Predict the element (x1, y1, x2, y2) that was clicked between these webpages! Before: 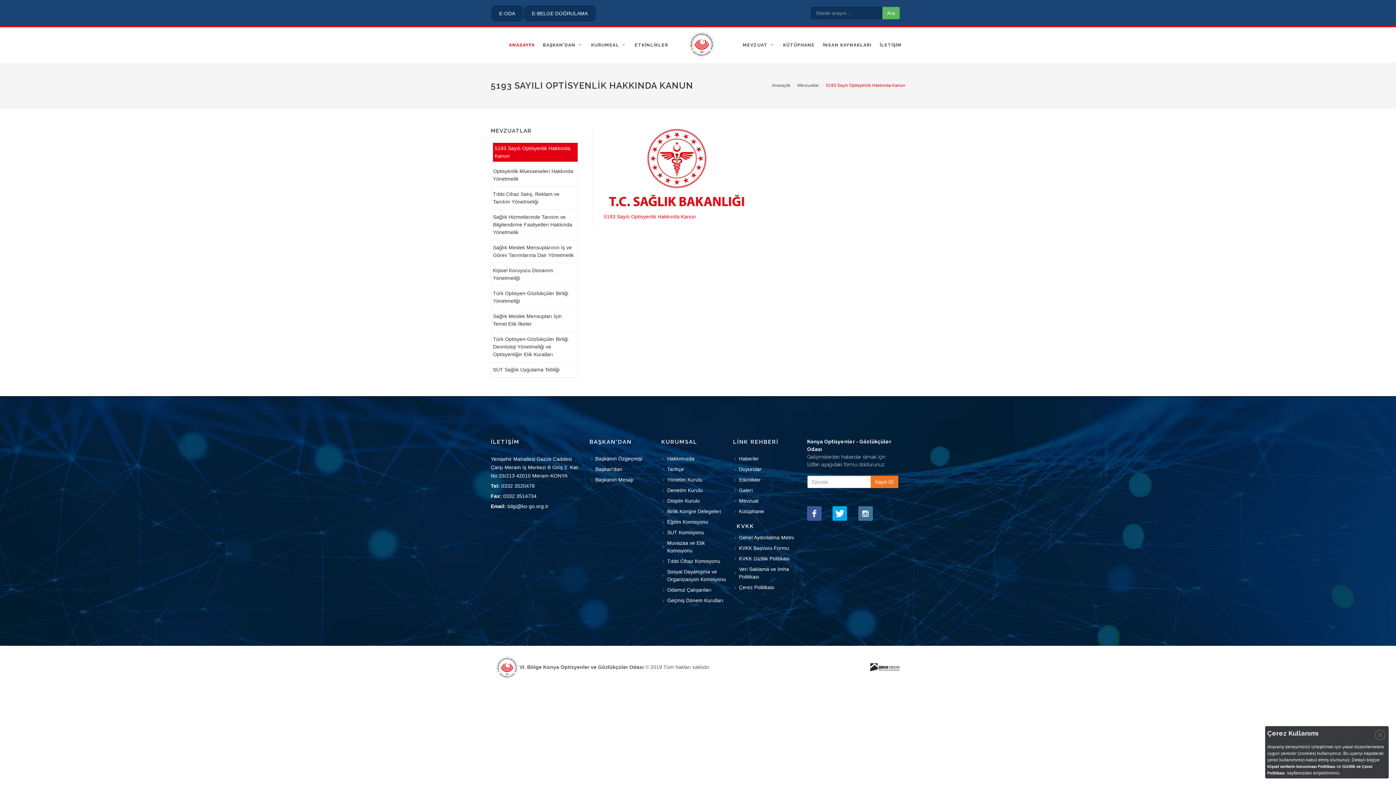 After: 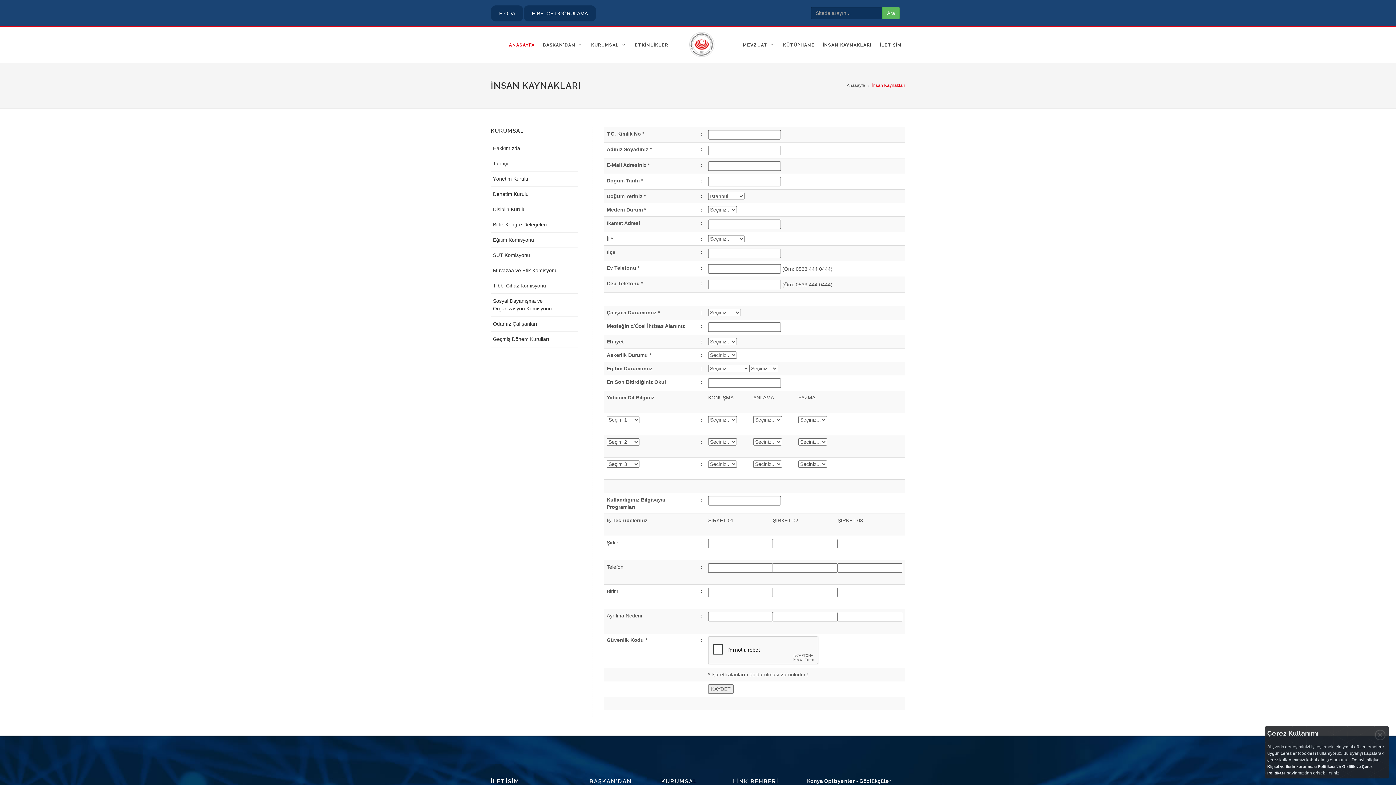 Action: label: İNSAN KAYNAKLARI bbox: (819, 27, 875, 62)